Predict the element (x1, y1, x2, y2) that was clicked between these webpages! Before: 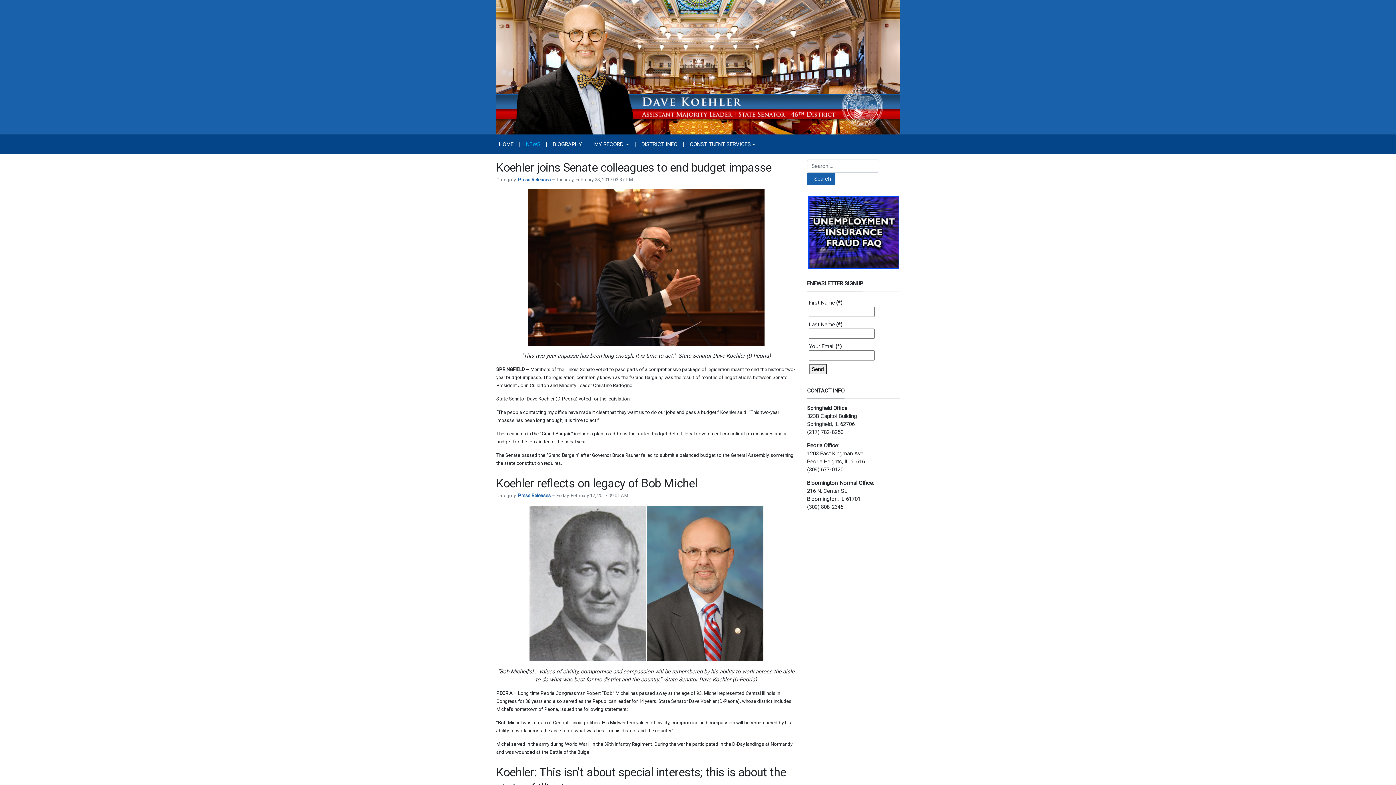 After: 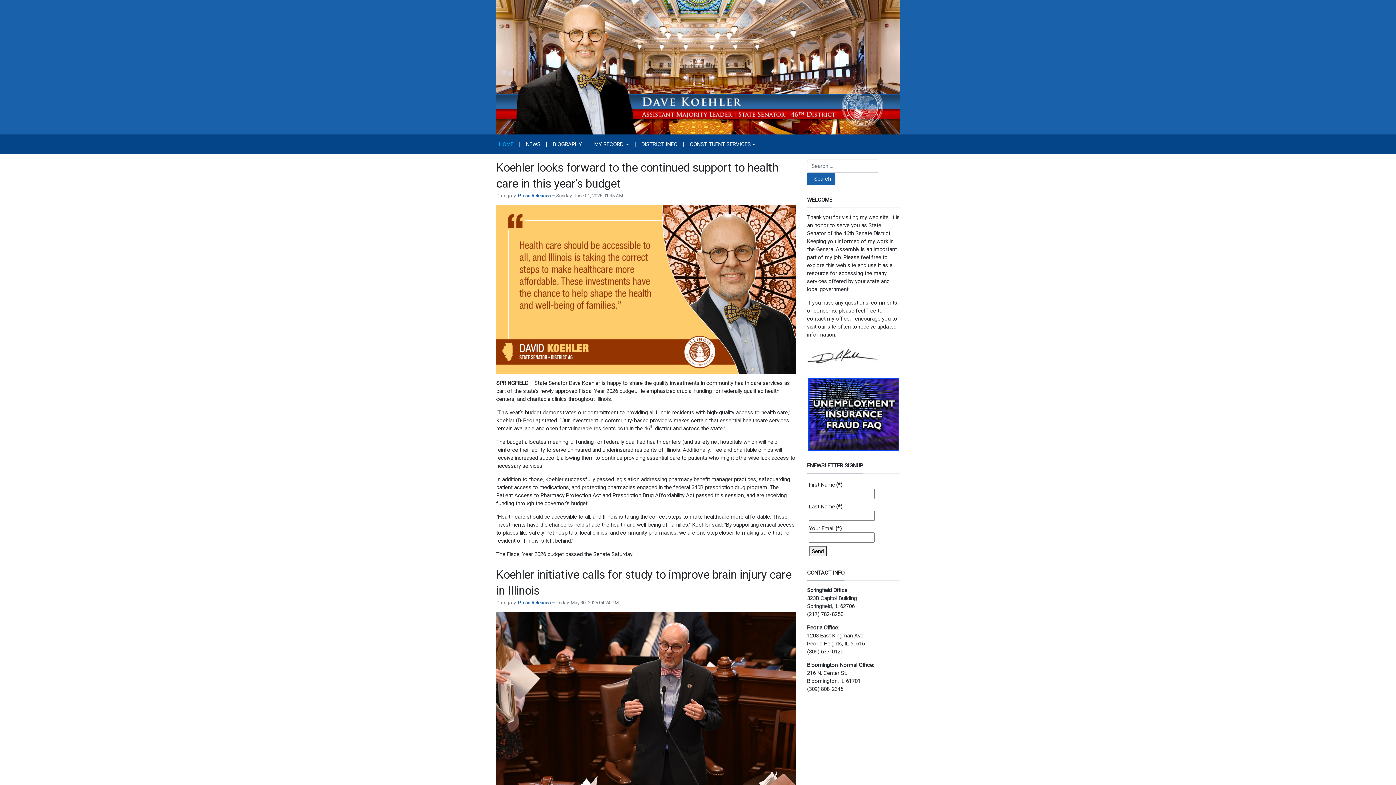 Action: bbox: (496, 137, 516, 151) label: HOME